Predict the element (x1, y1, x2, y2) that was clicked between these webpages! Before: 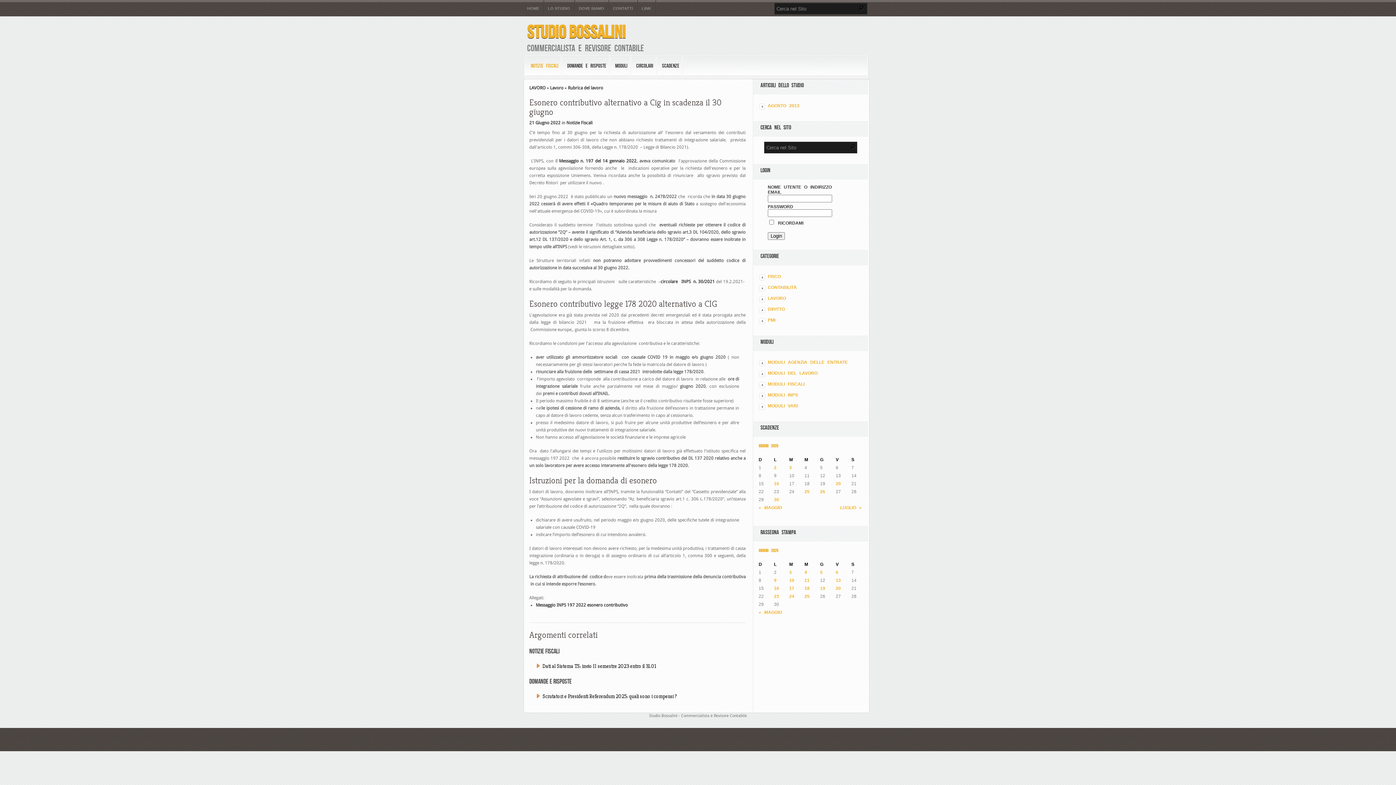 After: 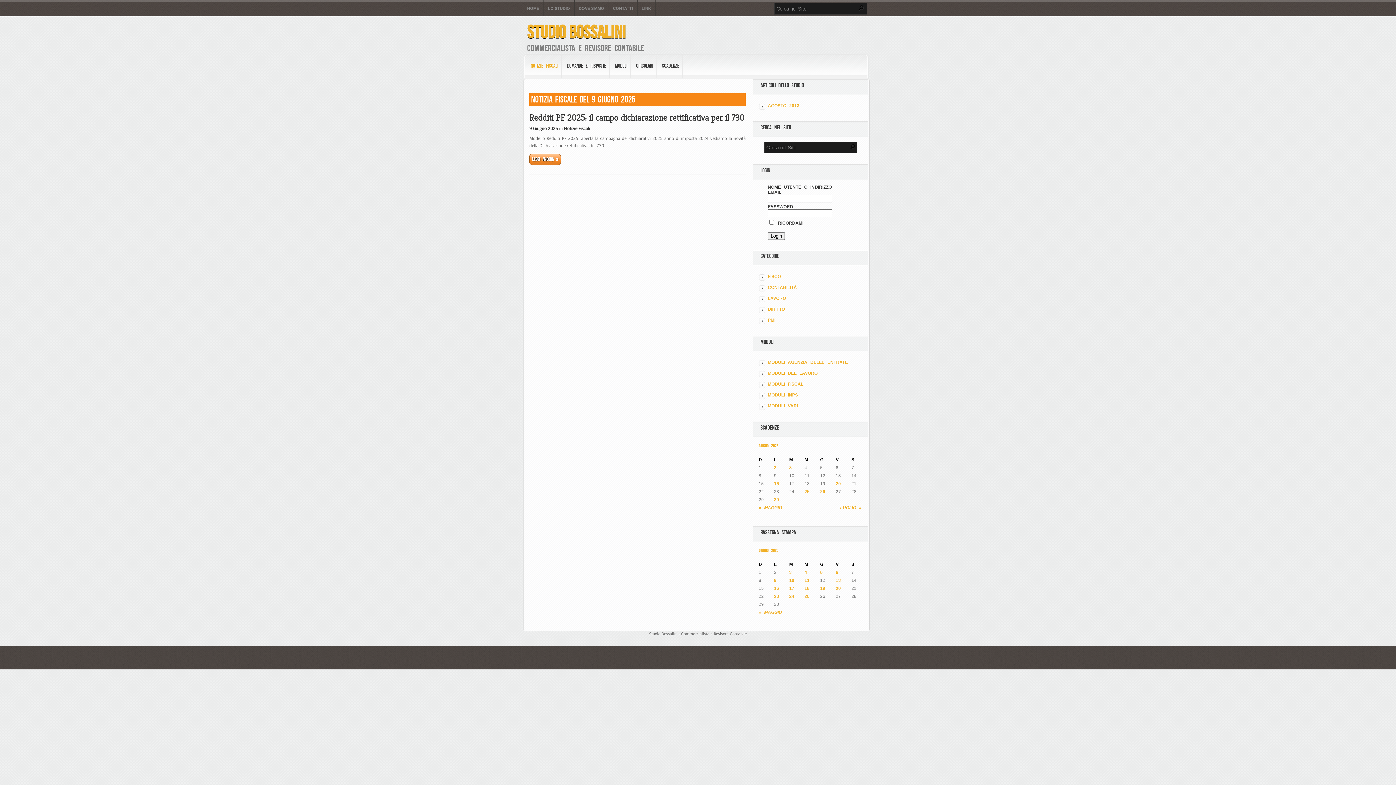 Action: bbox: (774, 578, 776, 583) label: 9